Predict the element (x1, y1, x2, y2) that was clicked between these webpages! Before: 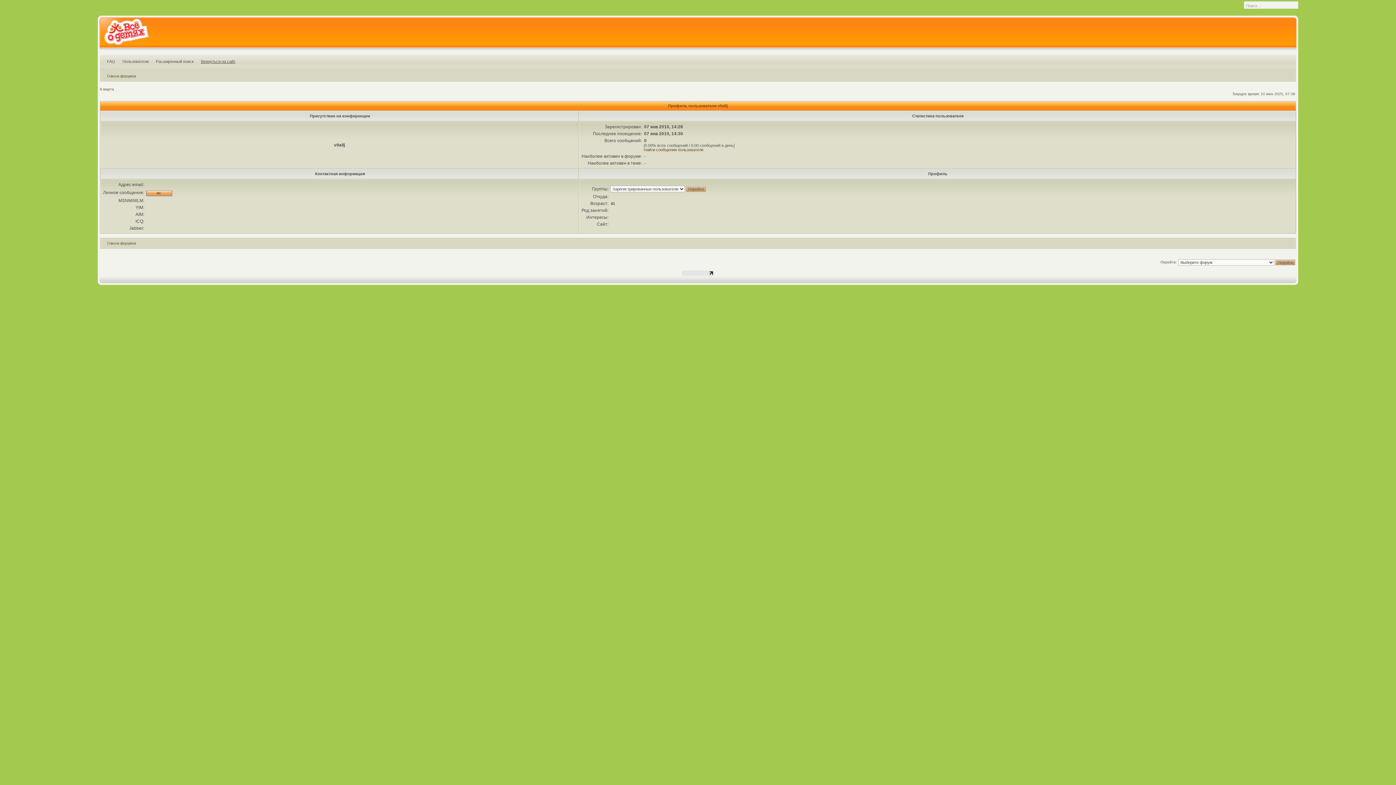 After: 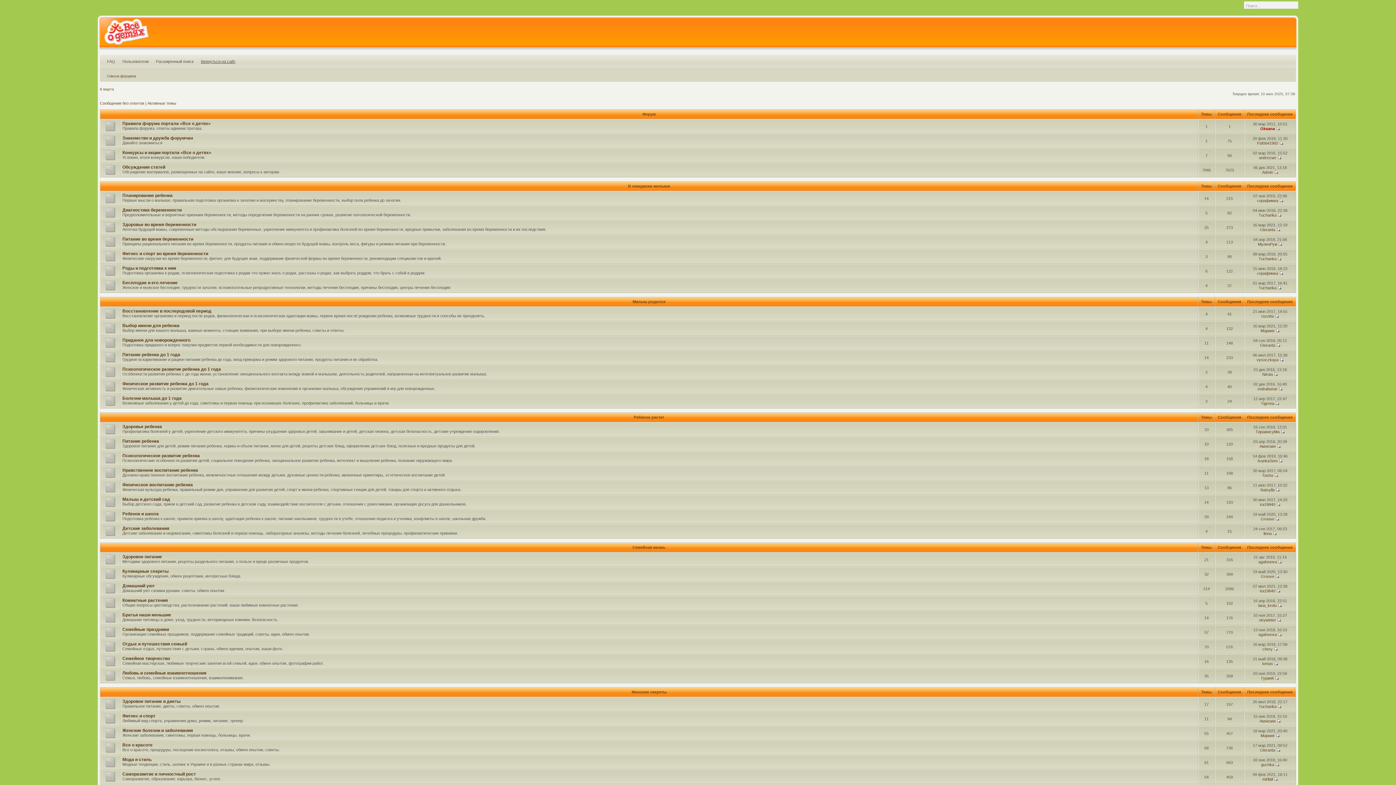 Action: bbox: (107, 74, 135, 78) label: Список форумов